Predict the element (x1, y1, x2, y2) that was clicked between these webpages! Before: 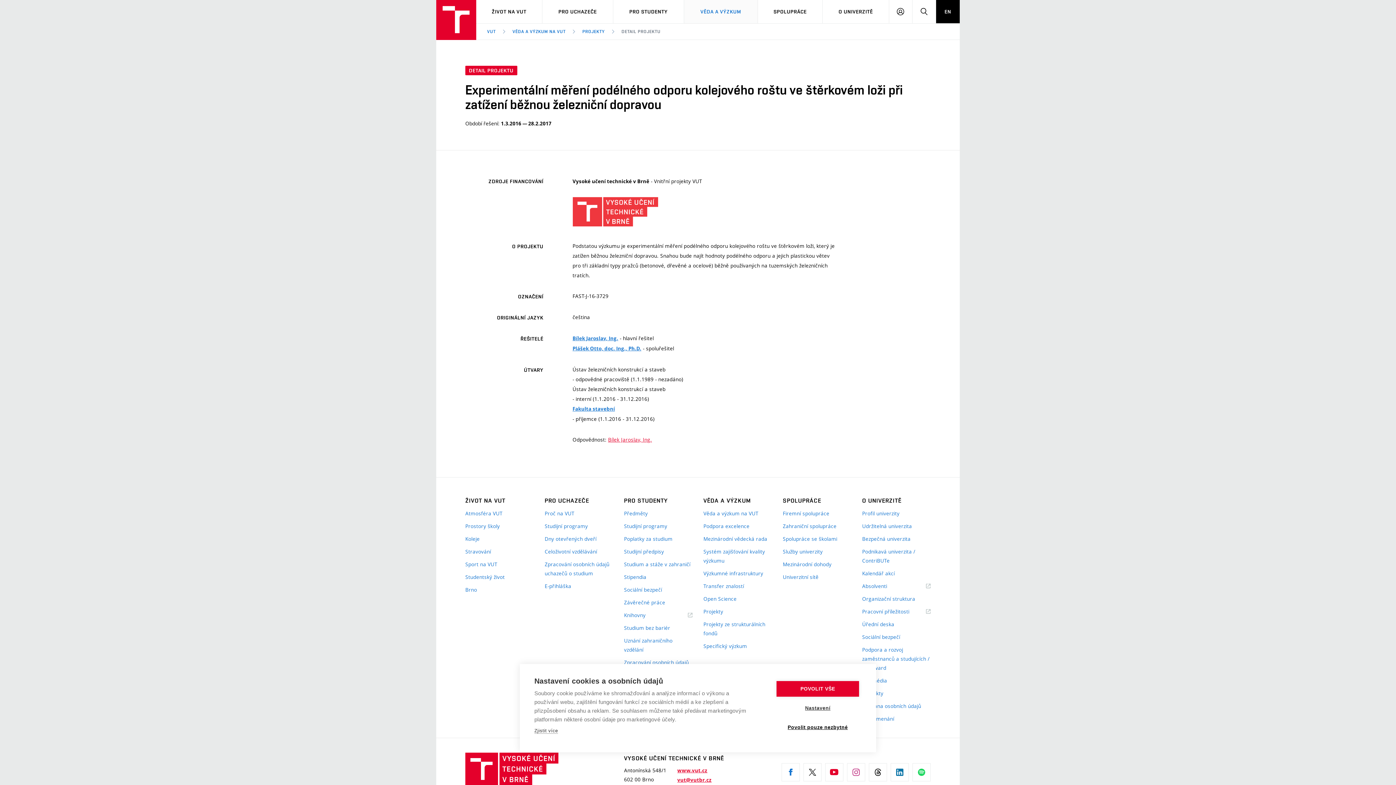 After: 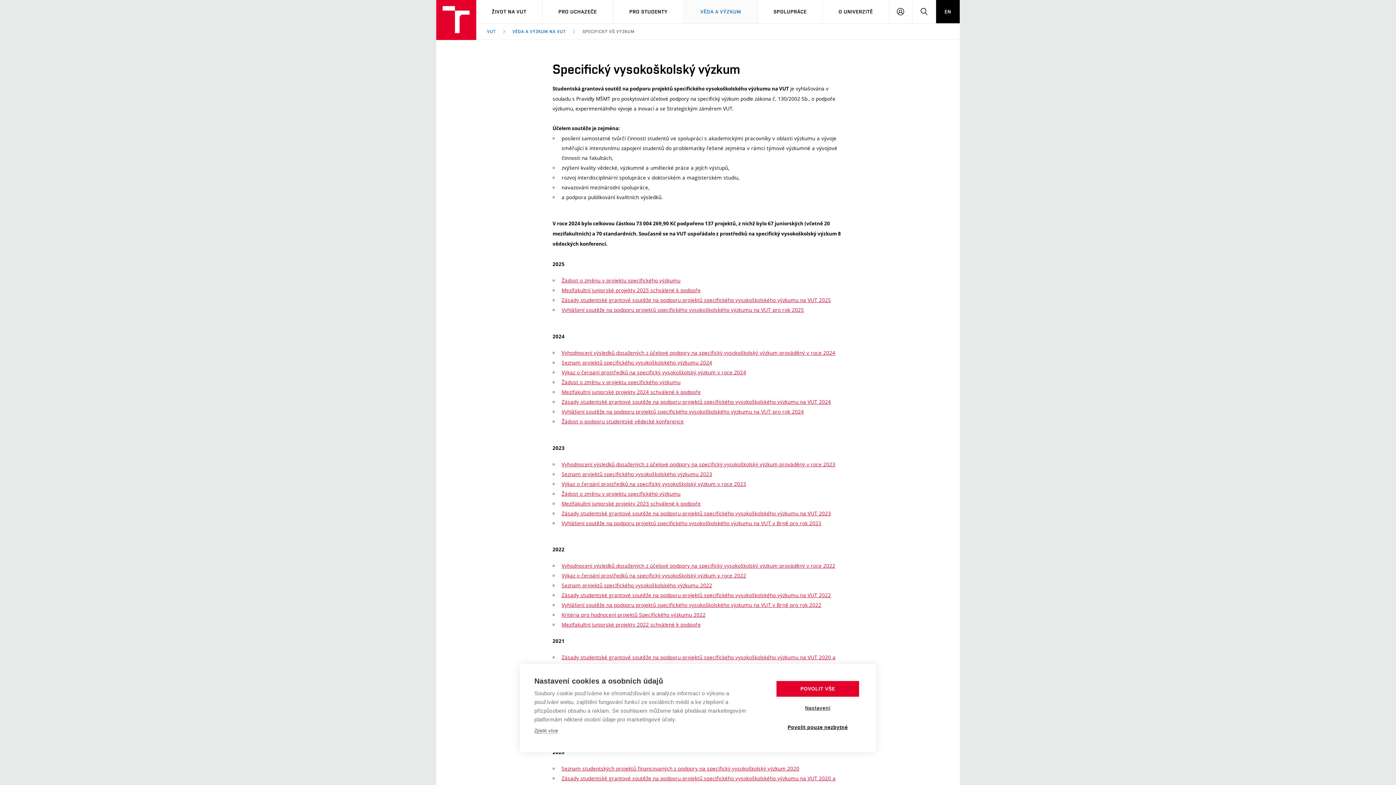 Action: bbox: (703, 641, 772, 650) label: Specifický výzkum